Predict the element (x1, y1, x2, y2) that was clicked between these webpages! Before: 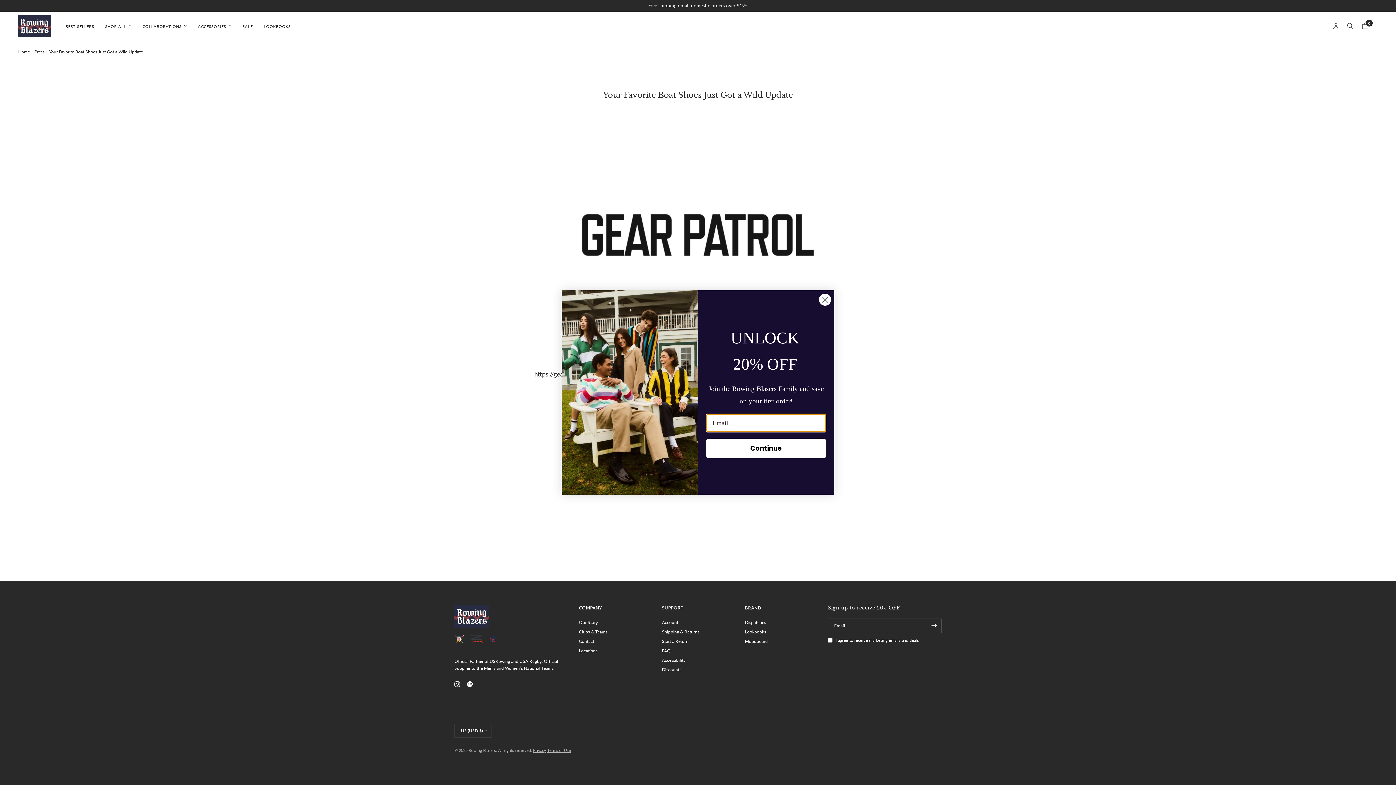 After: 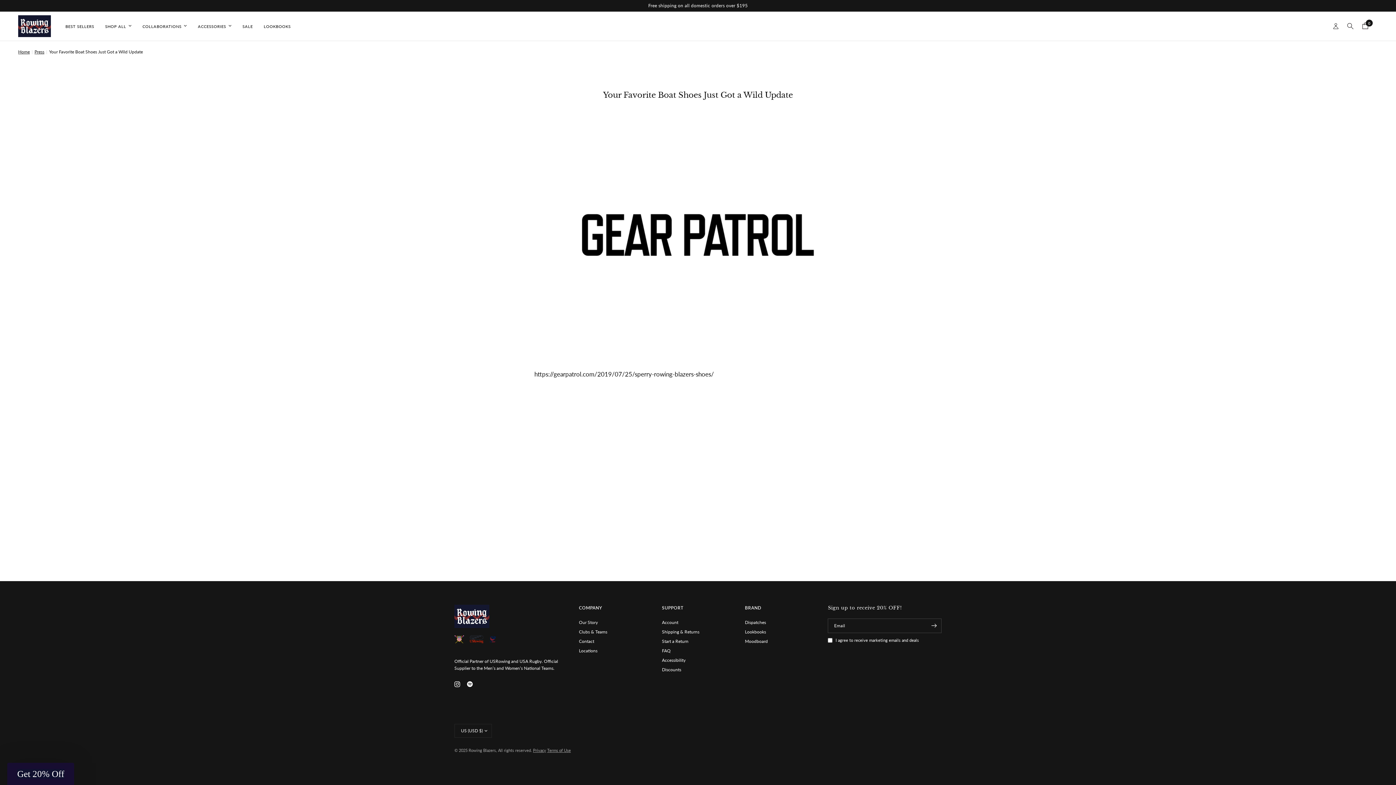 Action: label: Close dialog bbox: (818, 293, 831, 306)